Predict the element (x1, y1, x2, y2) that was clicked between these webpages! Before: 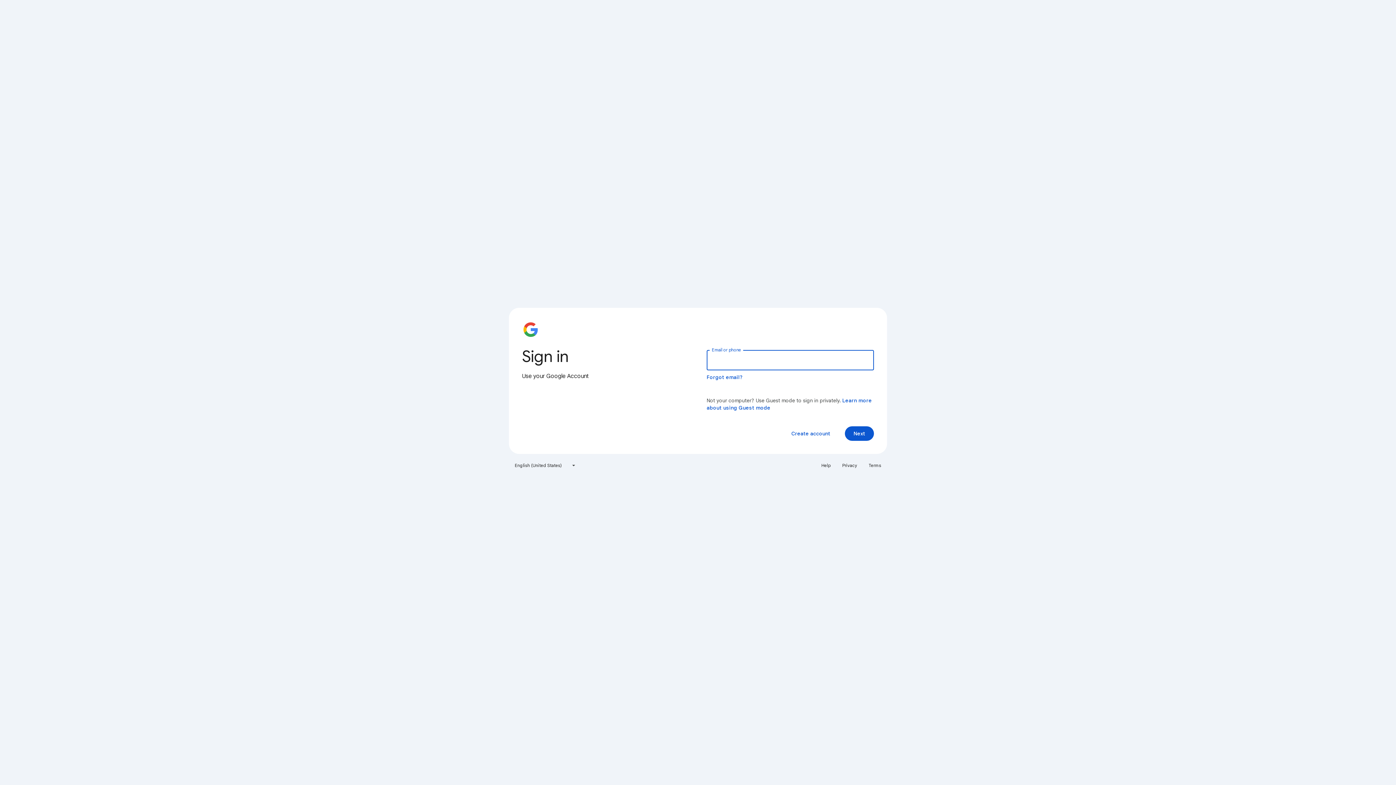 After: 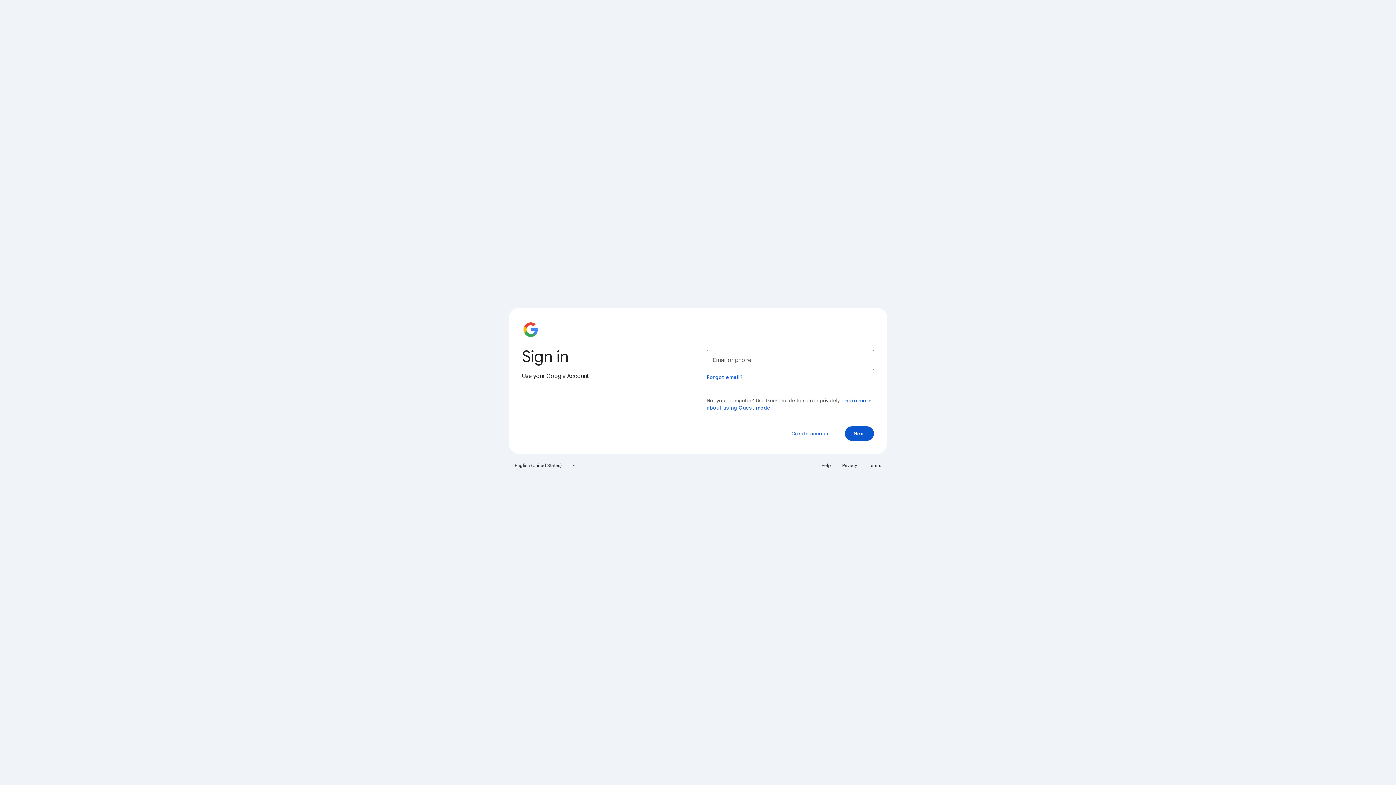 Action: bbox: (864, 460, 885, 471) label: Terms